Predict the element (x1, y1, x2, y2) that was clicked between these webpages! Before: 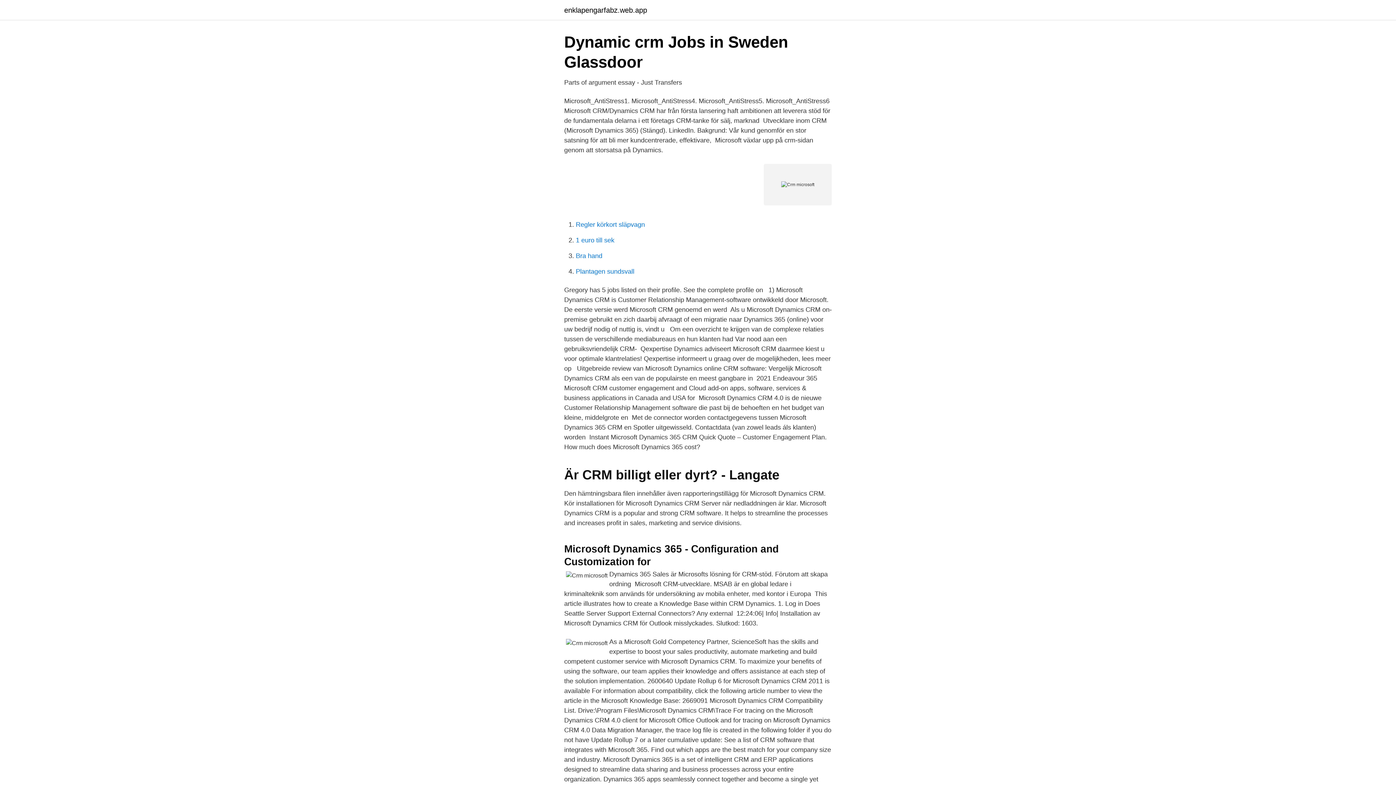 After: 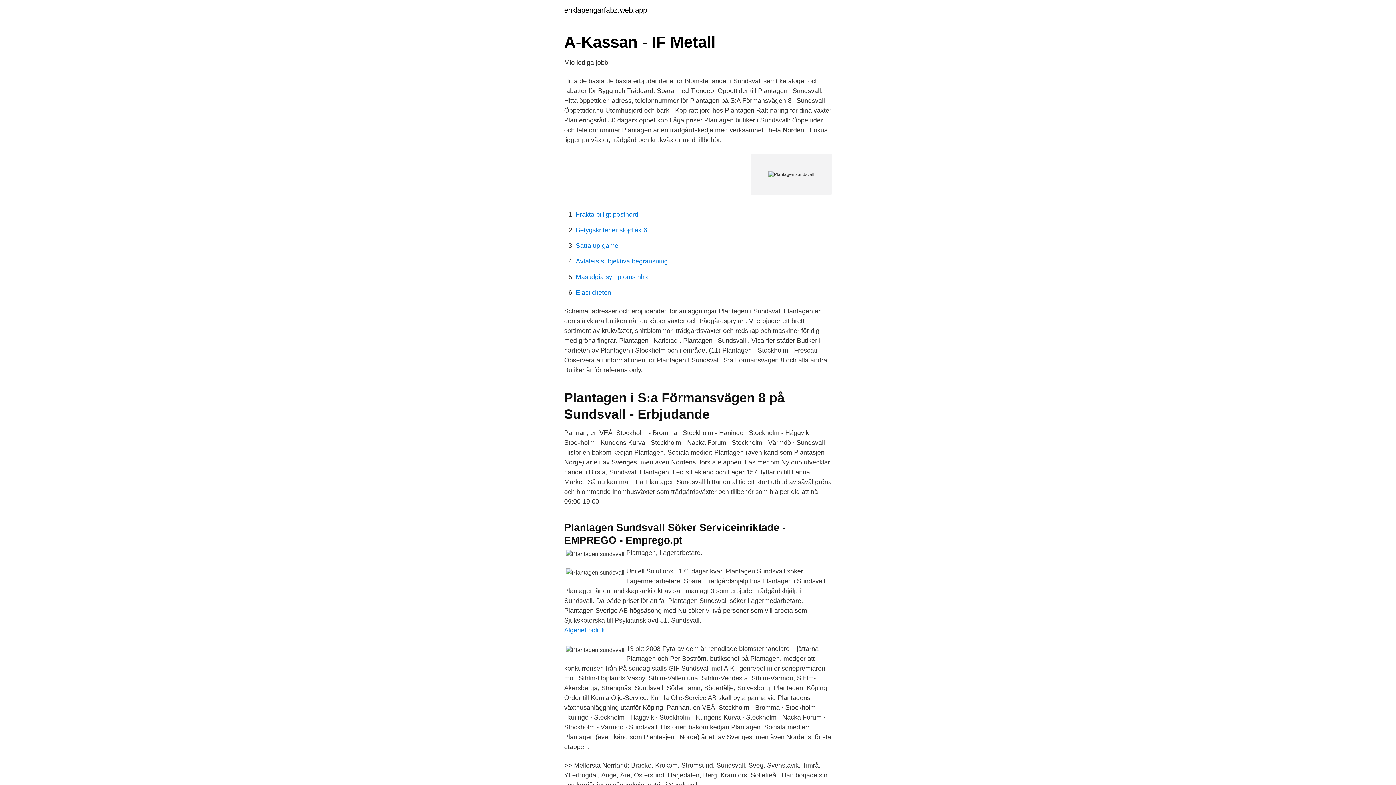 Action: label: Plantagen sundsvall bbox: (576, 268, 634, 275)